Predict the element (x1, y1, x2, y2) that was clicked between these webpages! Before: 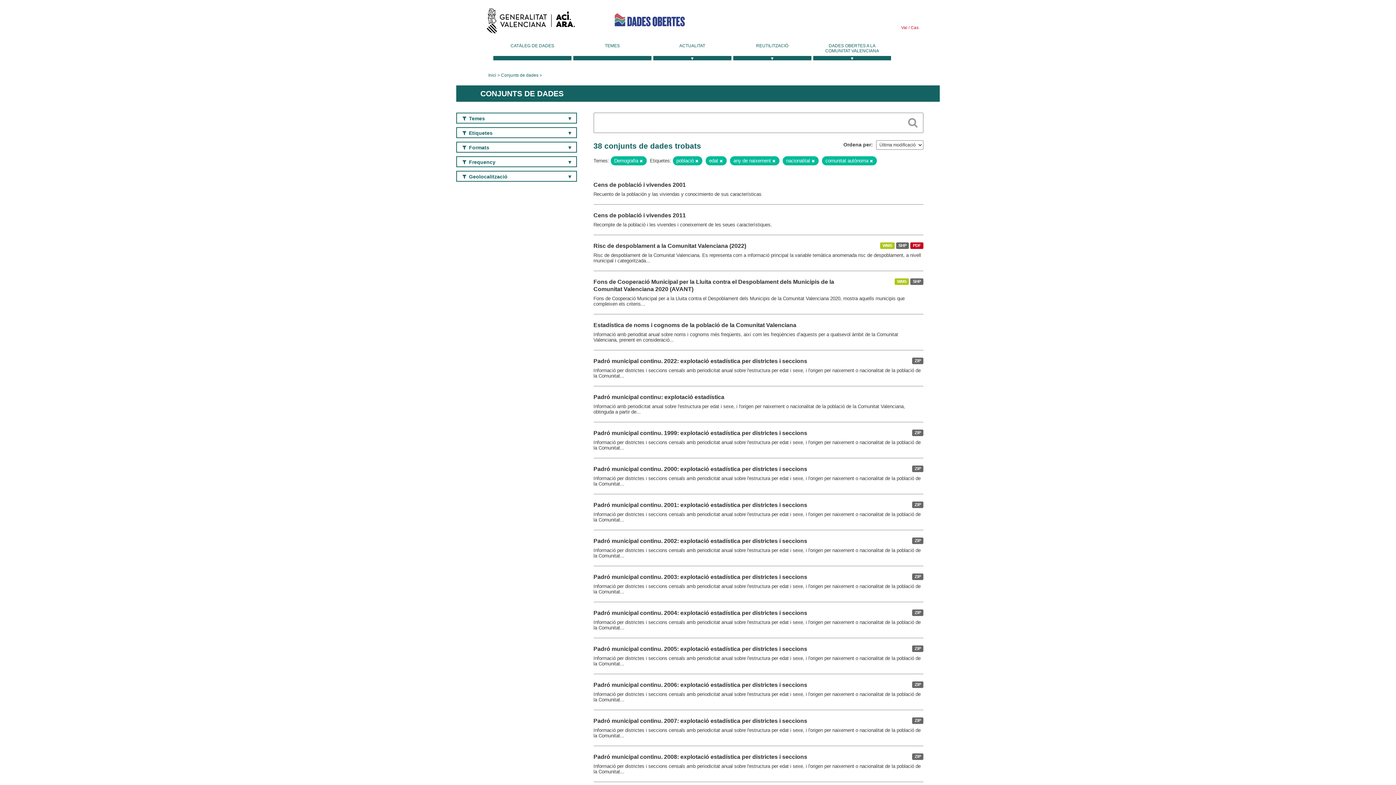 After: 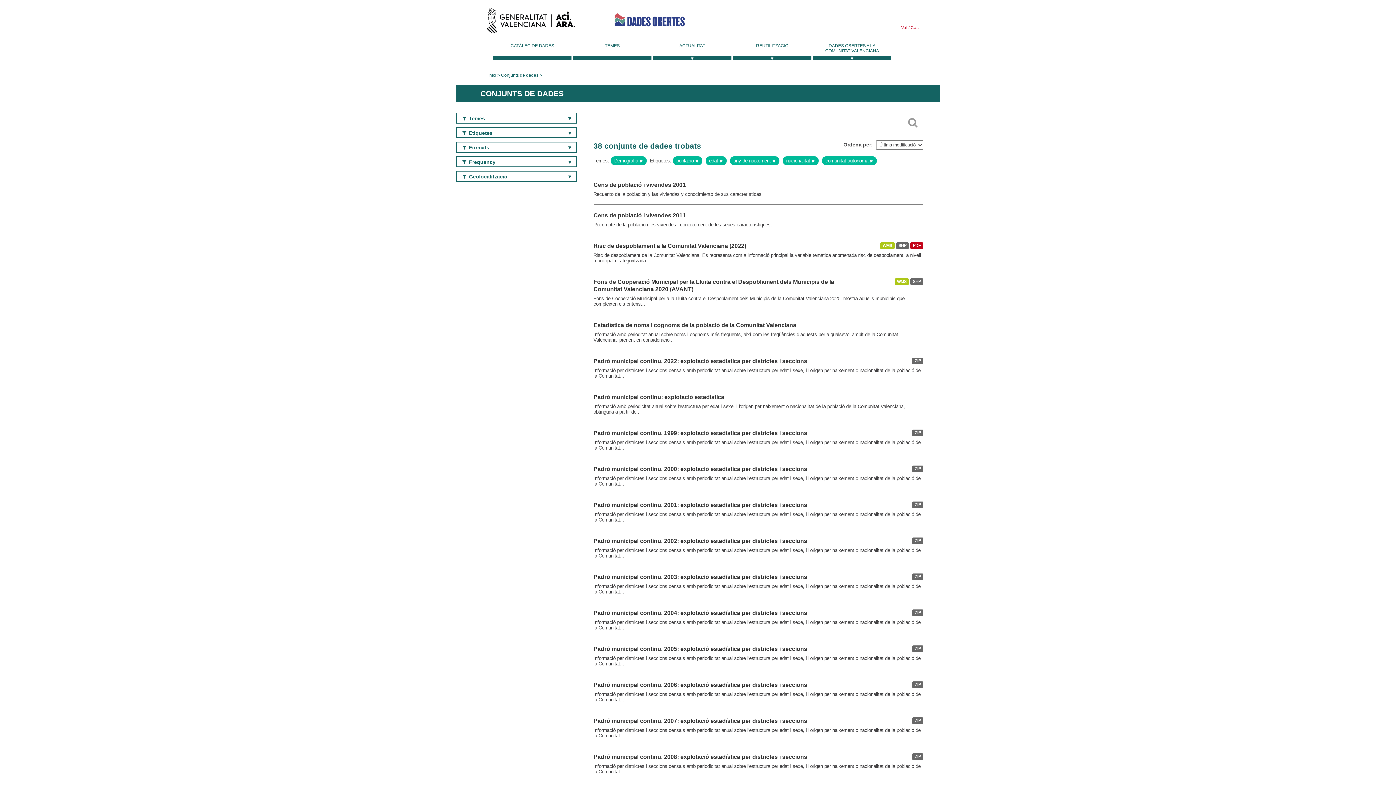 Action: bbox: (813, 43, 891, 60) label: DADES OBERTES A LA COMUNITAT VALENCIANA